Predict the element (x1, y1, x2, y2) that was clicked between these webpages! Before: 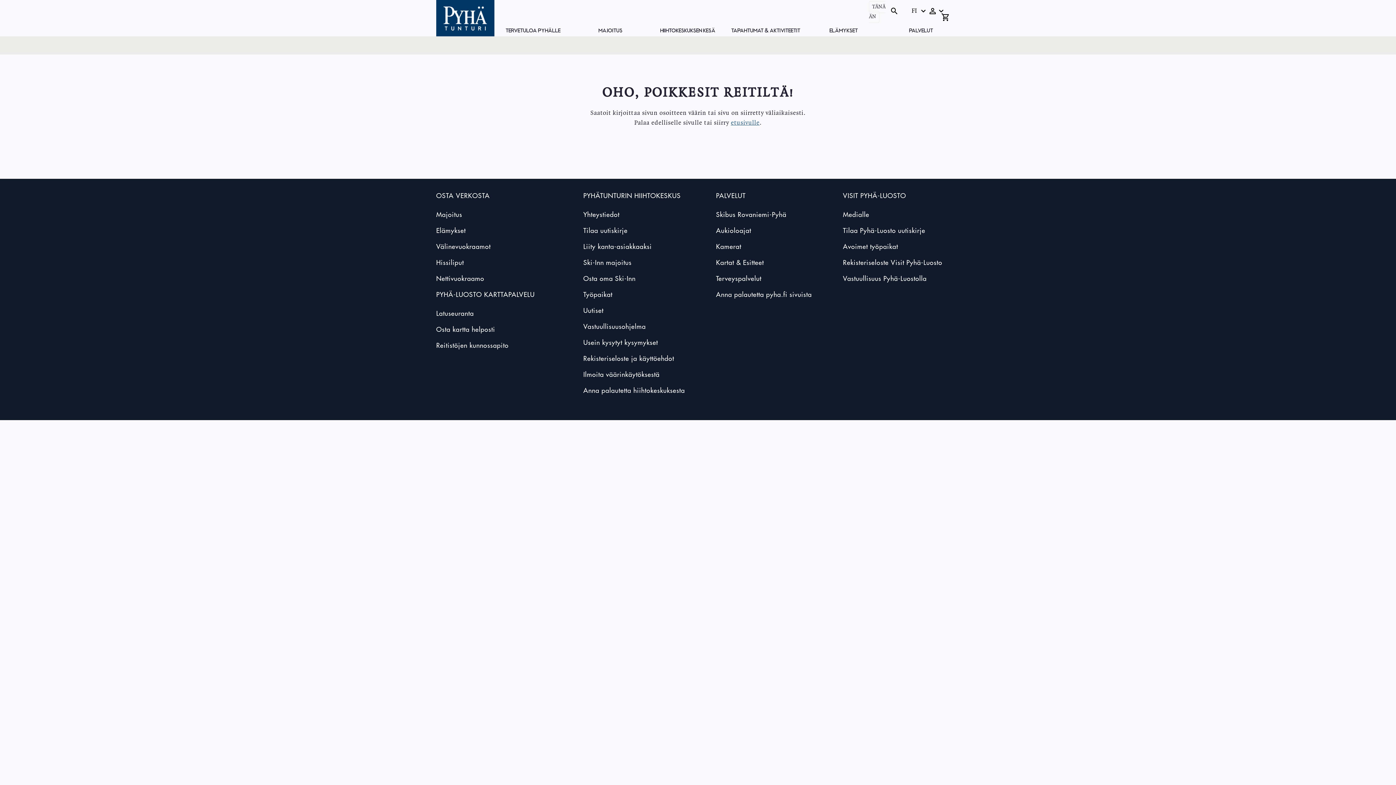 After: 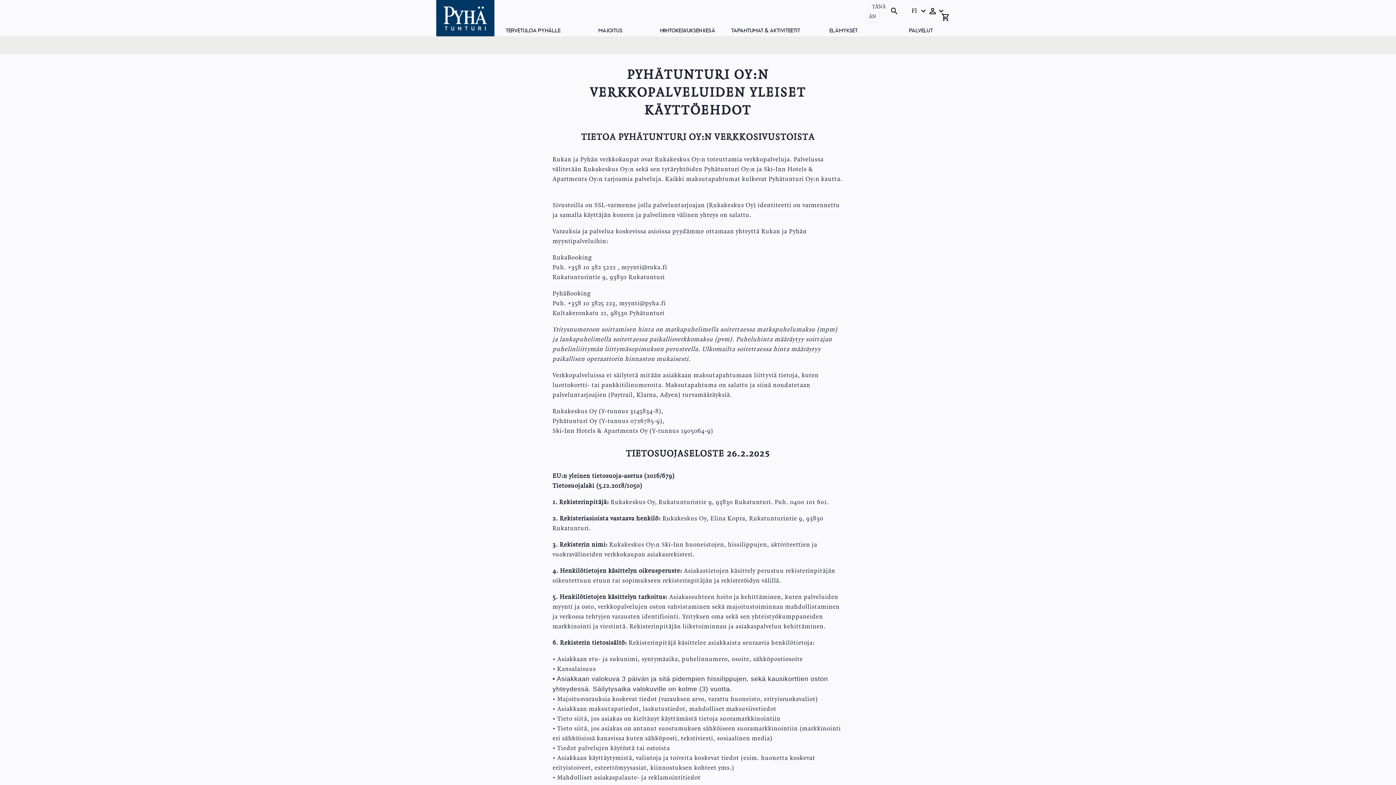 Action: label: Rekisteriseloste ja käyttöehdot bbox: (583, 355, 674, 362)